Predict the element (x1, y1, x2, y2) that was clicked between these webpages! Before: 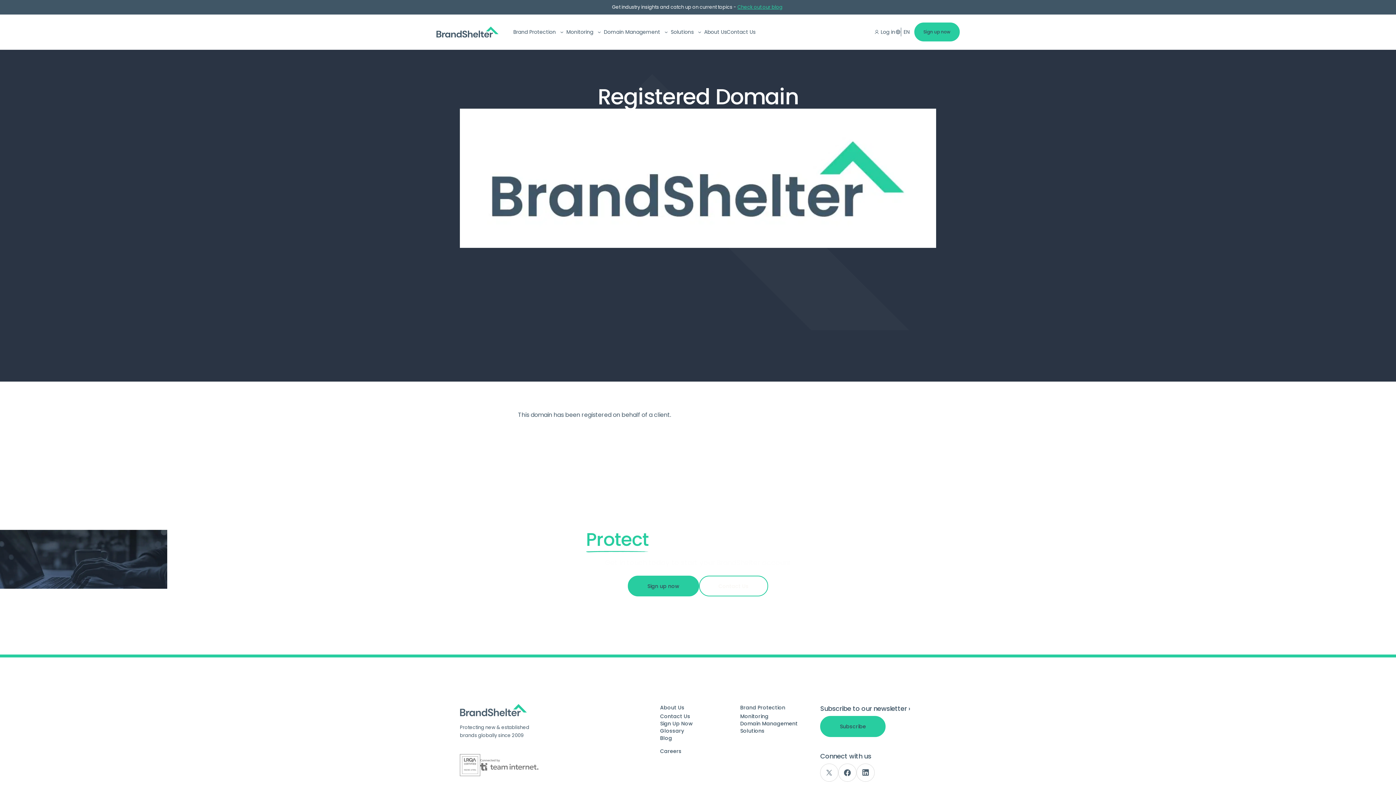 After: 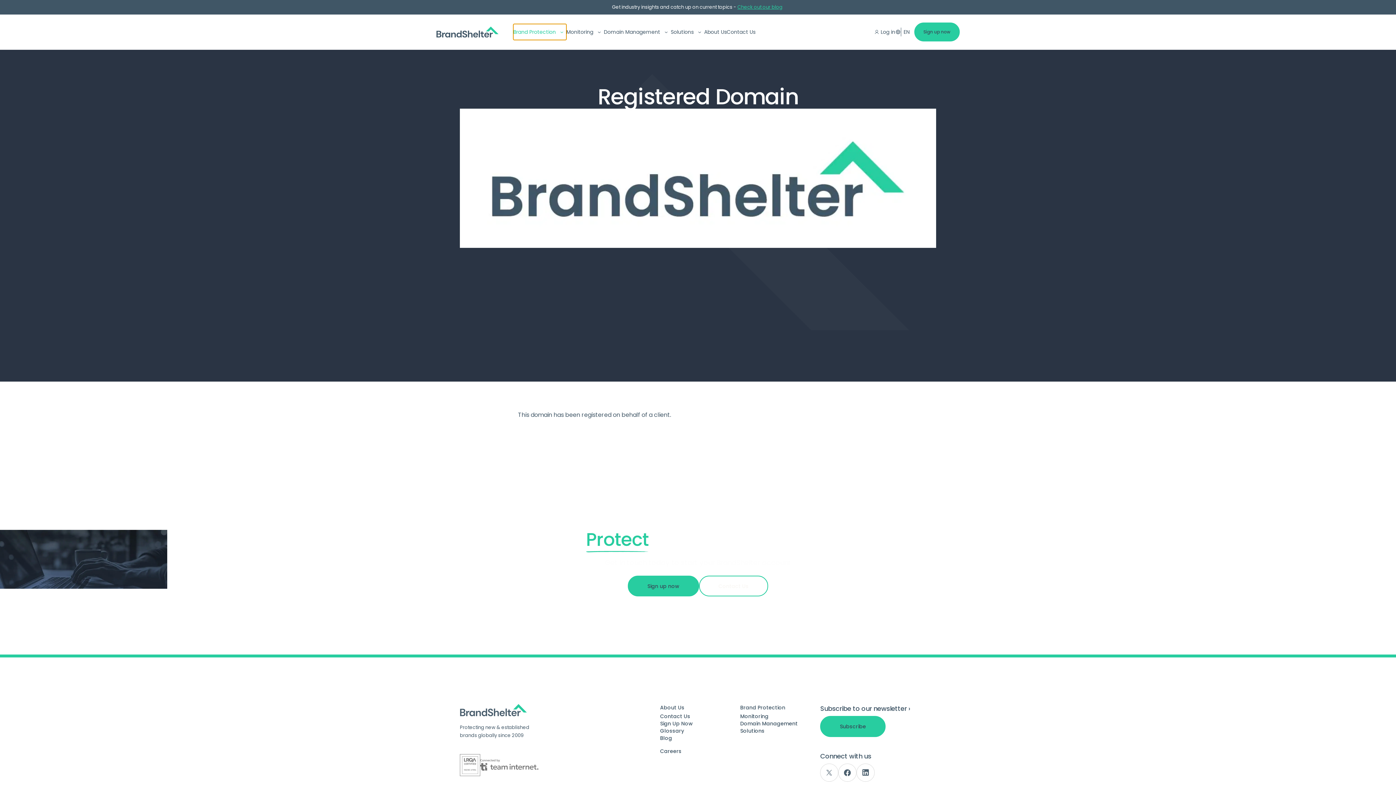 Action: bbox: (513, 24, 566, 40) label: Brand Protection 